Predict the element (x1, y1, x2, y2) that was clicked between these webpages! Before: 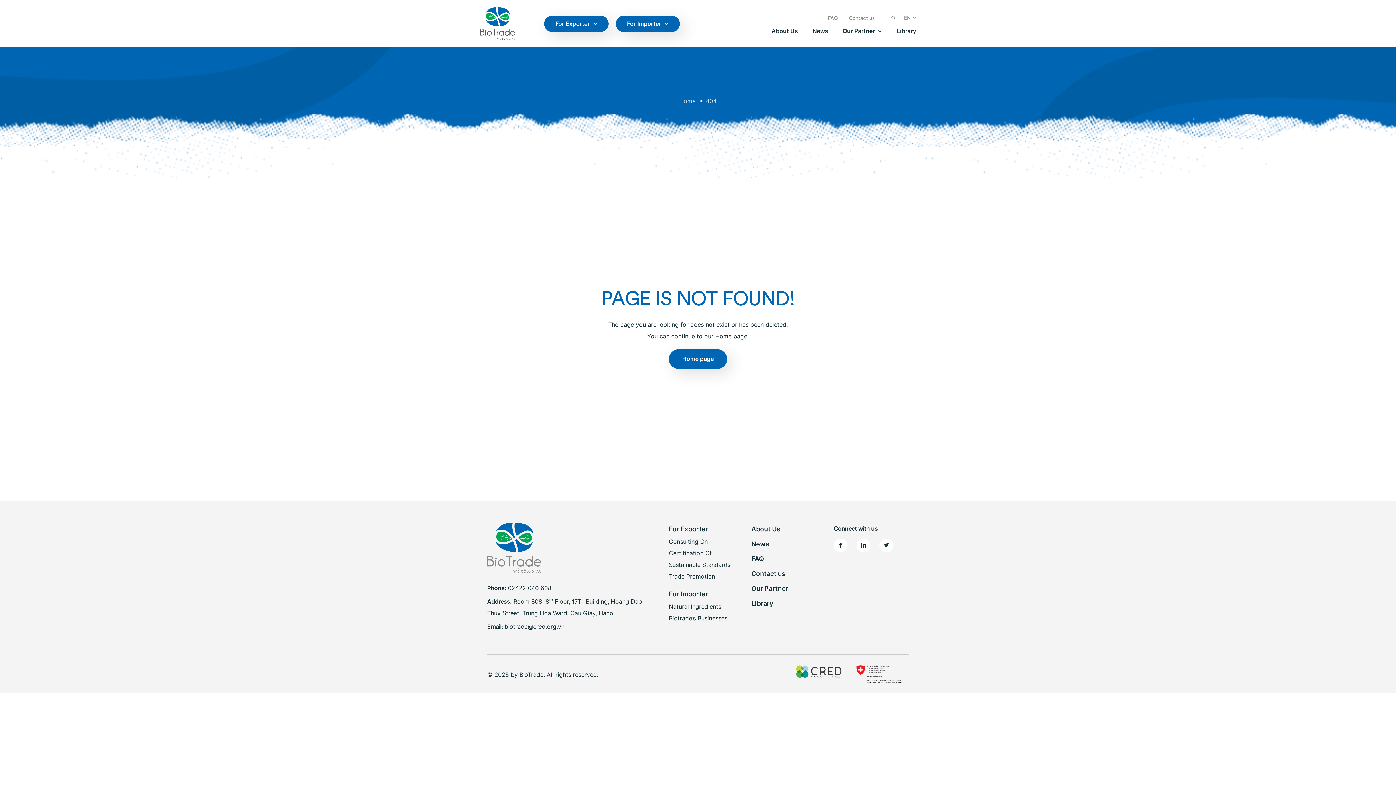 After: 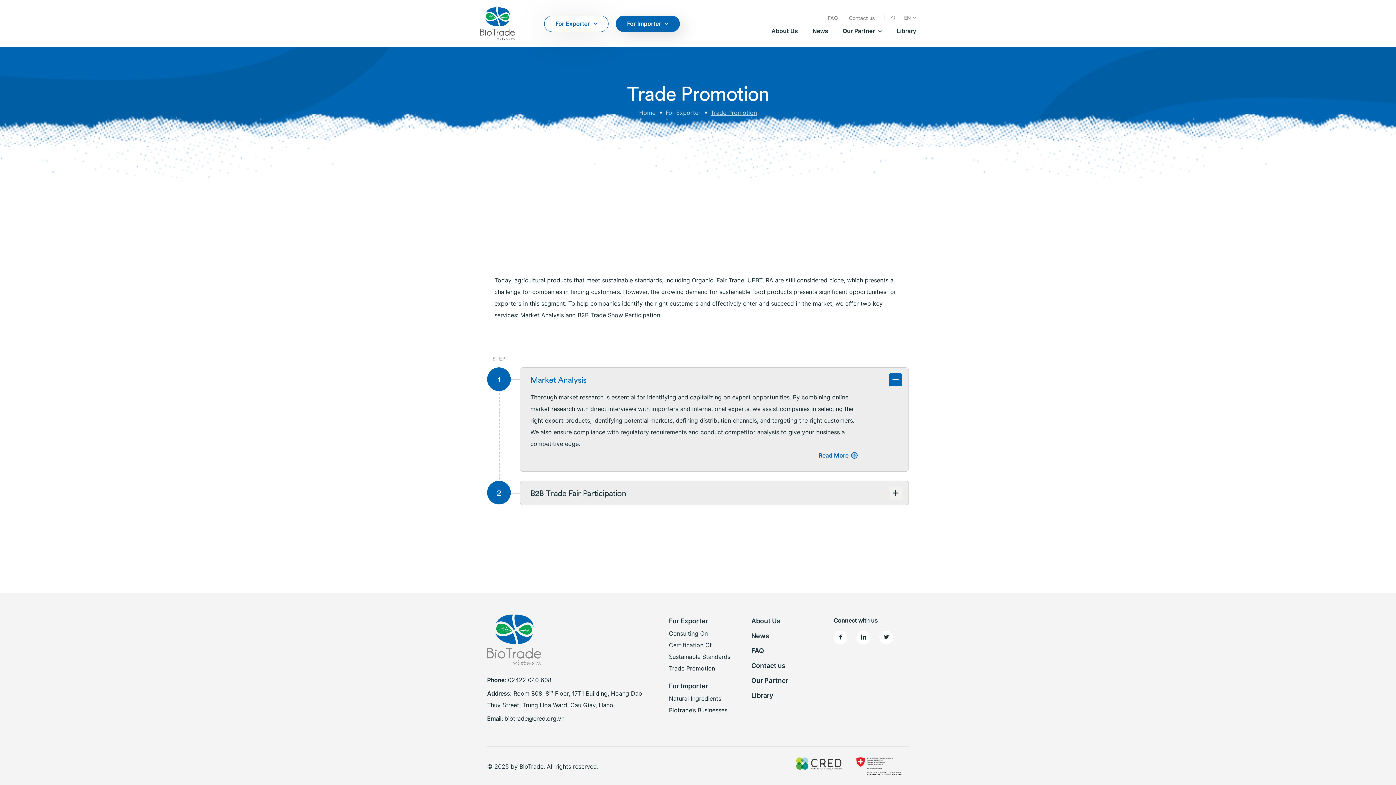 Action: bbox: (669, 573, 715, 580) label: Trade Promotion